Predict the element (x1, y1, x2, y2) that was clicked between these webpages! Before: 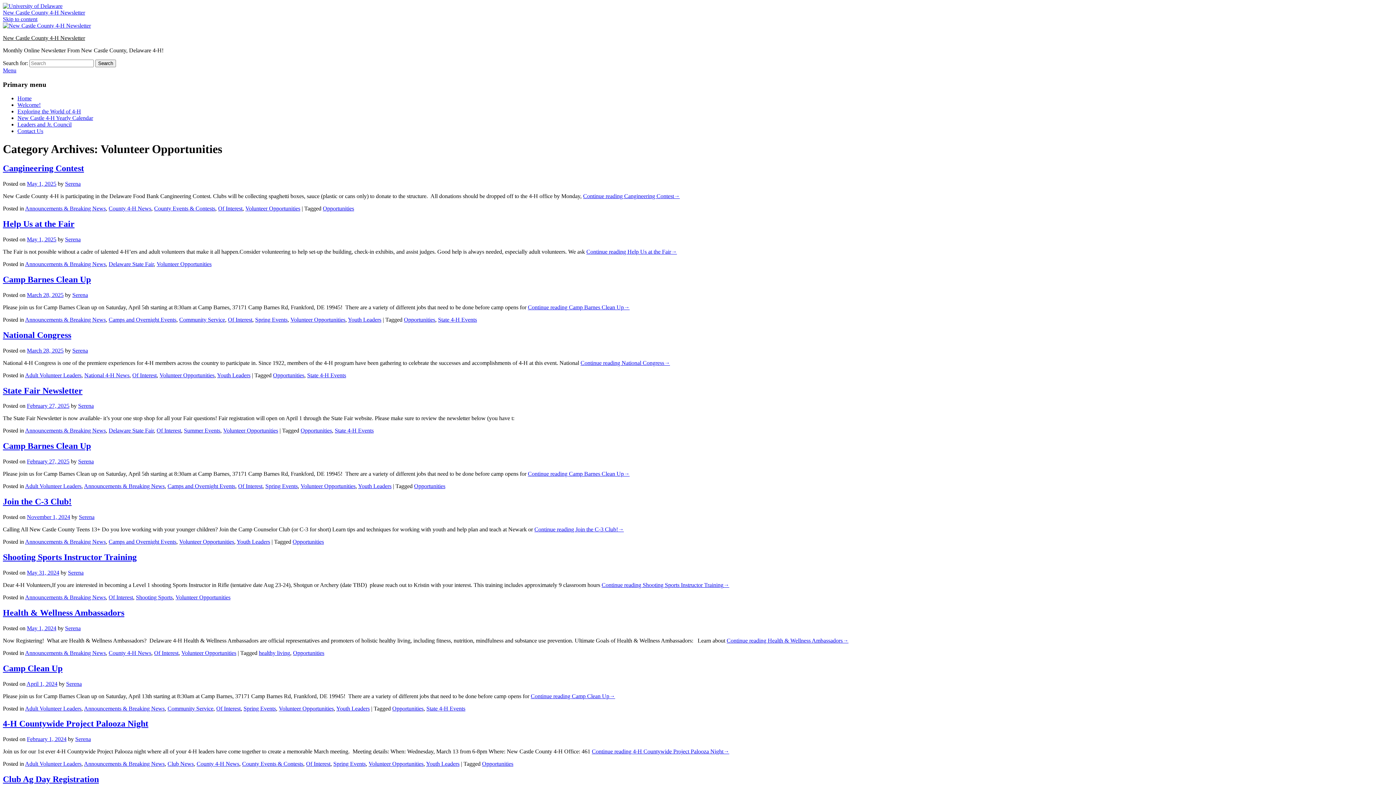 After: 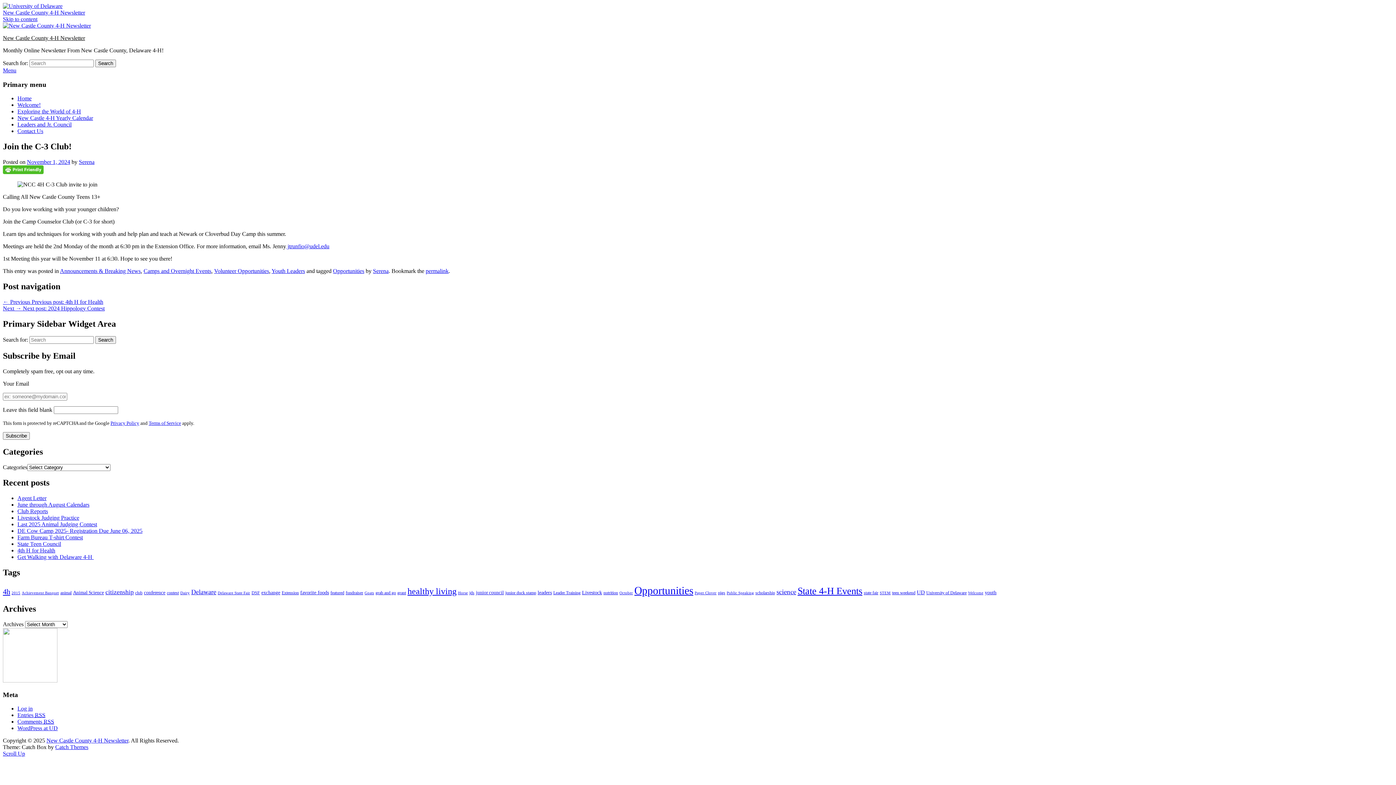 Action: bbox: (2, 497, 71, 506) label: Join the C-3 Club!